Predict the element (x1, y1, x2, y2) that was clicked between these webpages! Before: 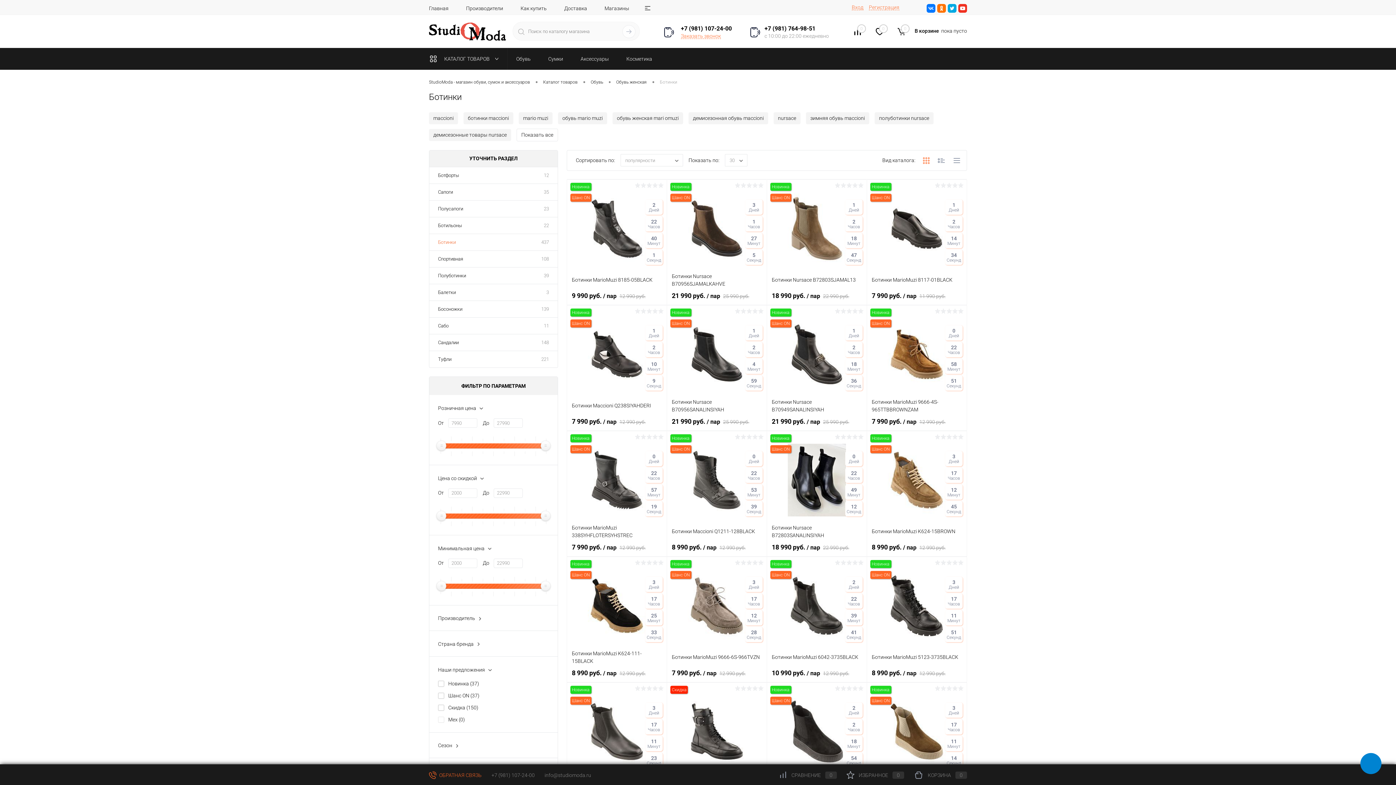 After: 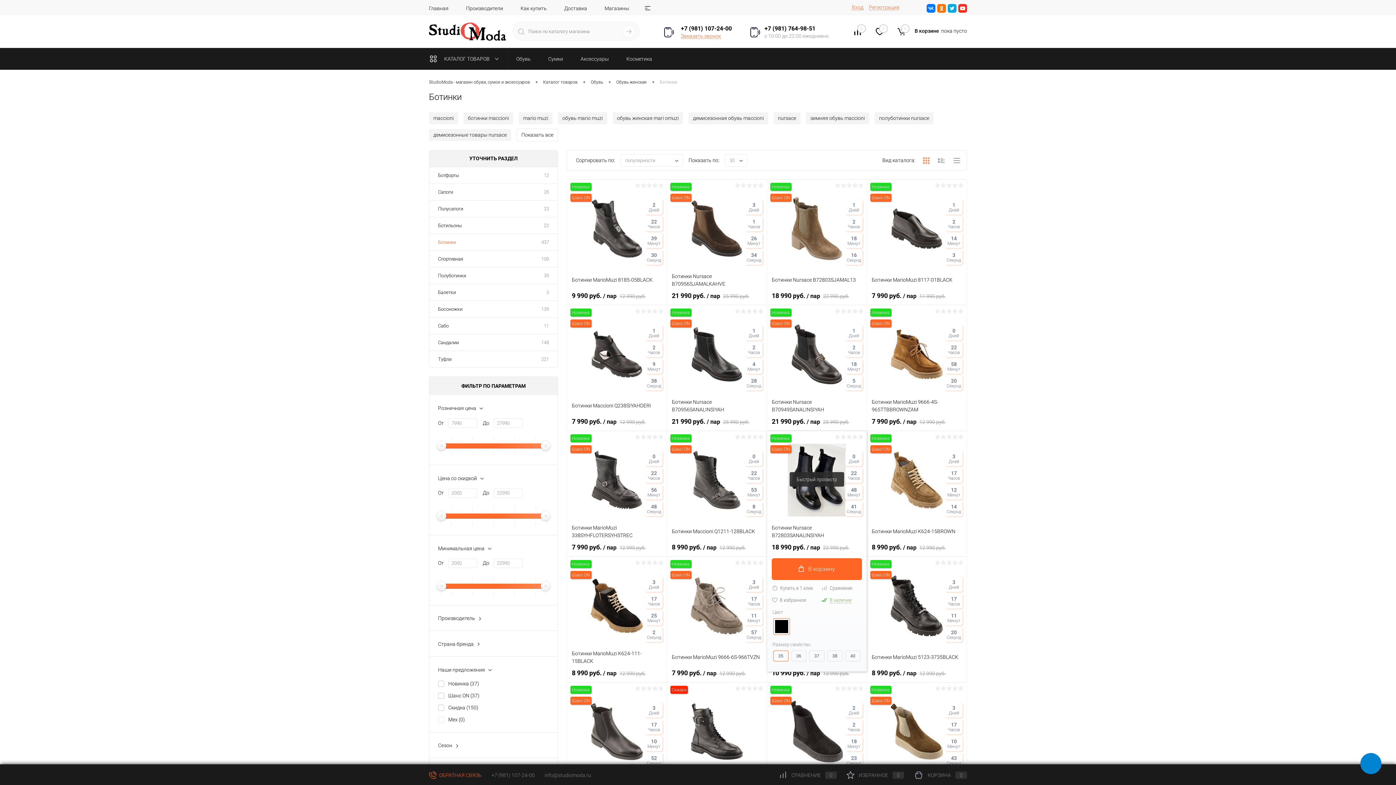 Action: label: 18 990 руб. / пар 22 990 руб. bbox: (772, 543, 862, 552)